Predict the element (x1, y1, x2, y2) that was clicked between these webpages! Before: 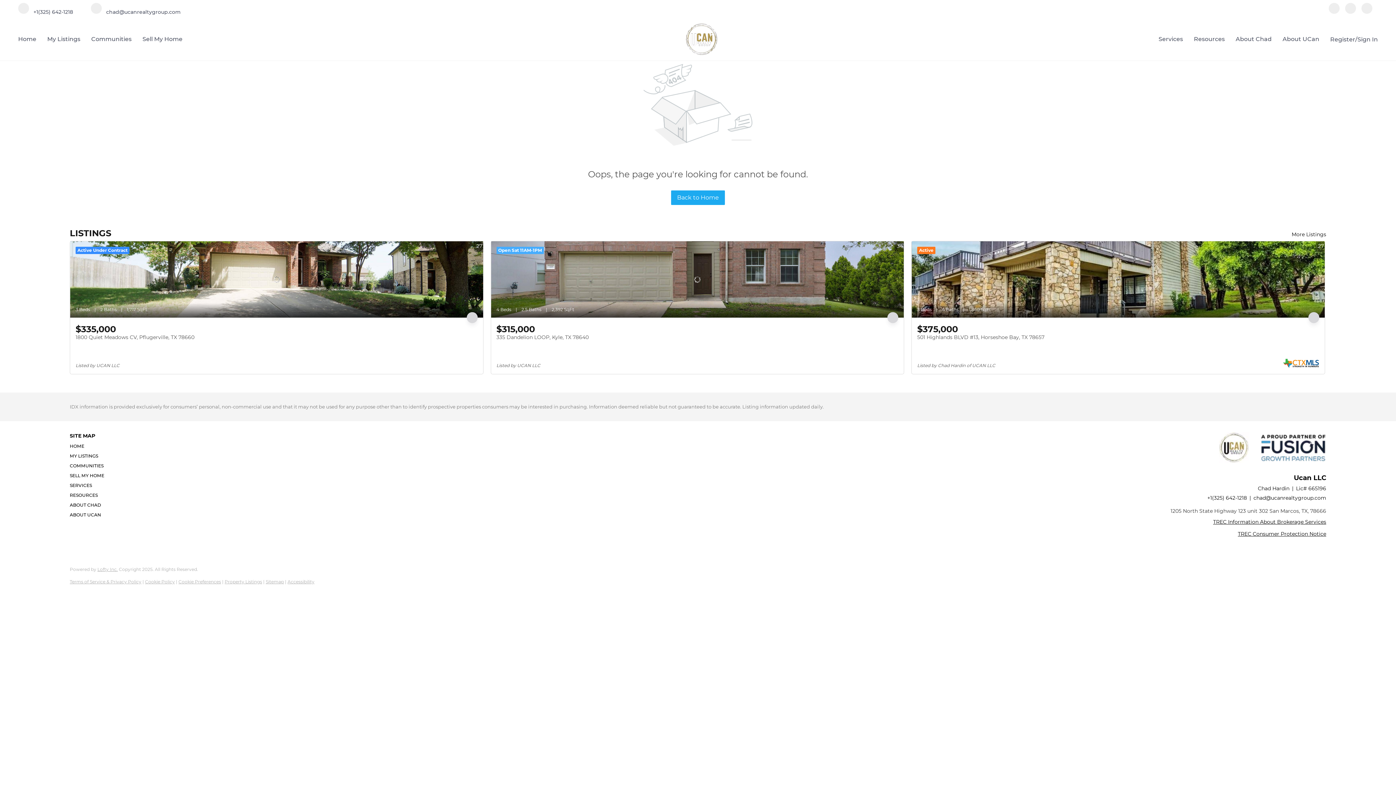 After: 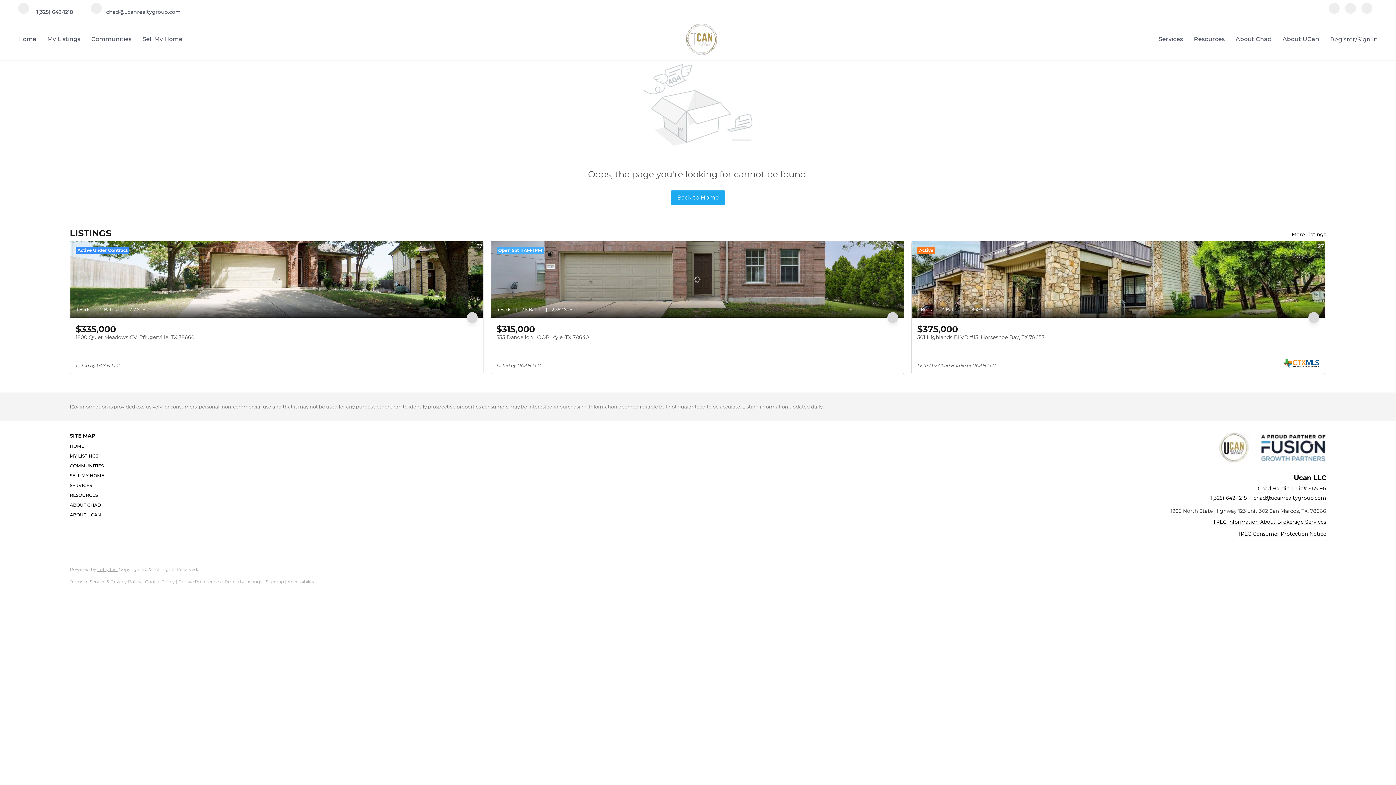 Action: bbox: (90, 8, 180, 15) label:  chad@ucanrealtygroup.com